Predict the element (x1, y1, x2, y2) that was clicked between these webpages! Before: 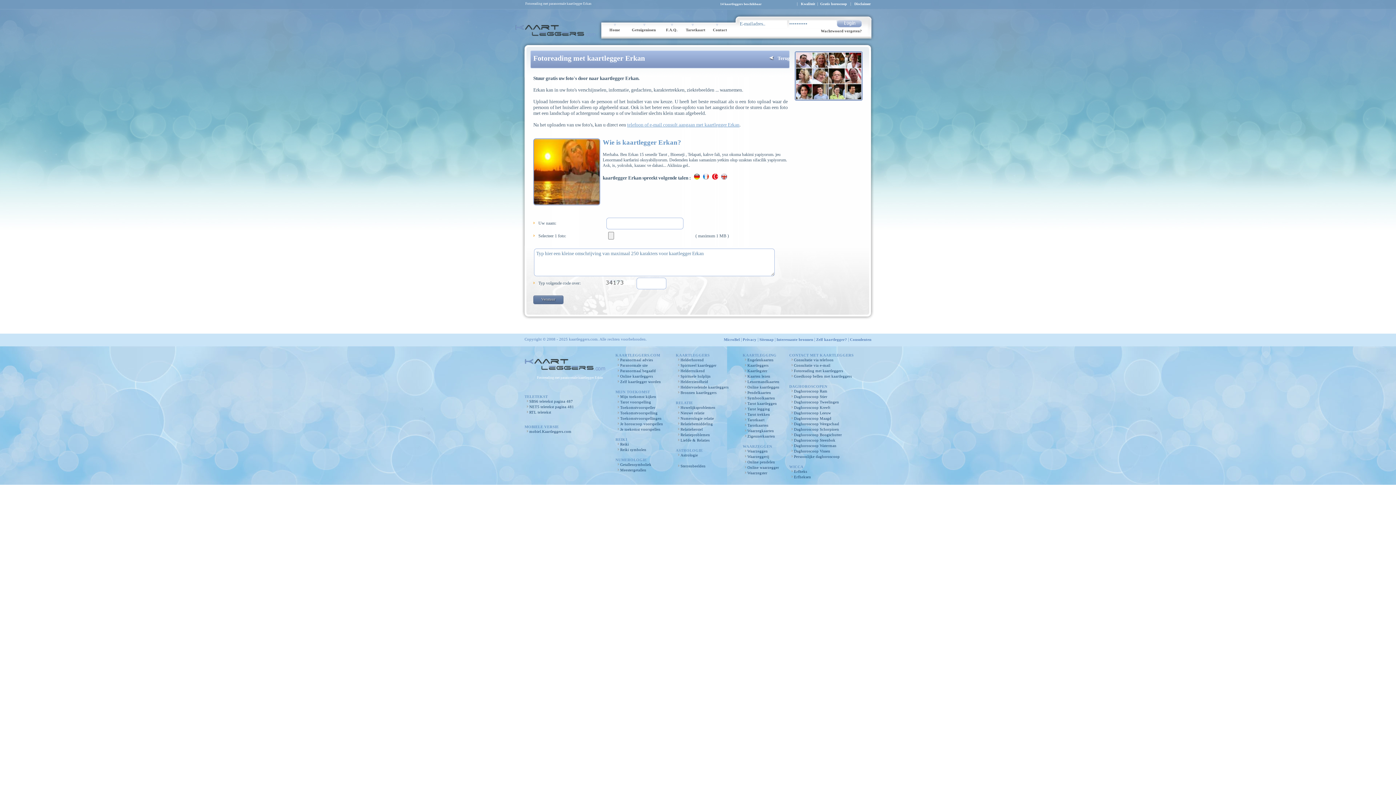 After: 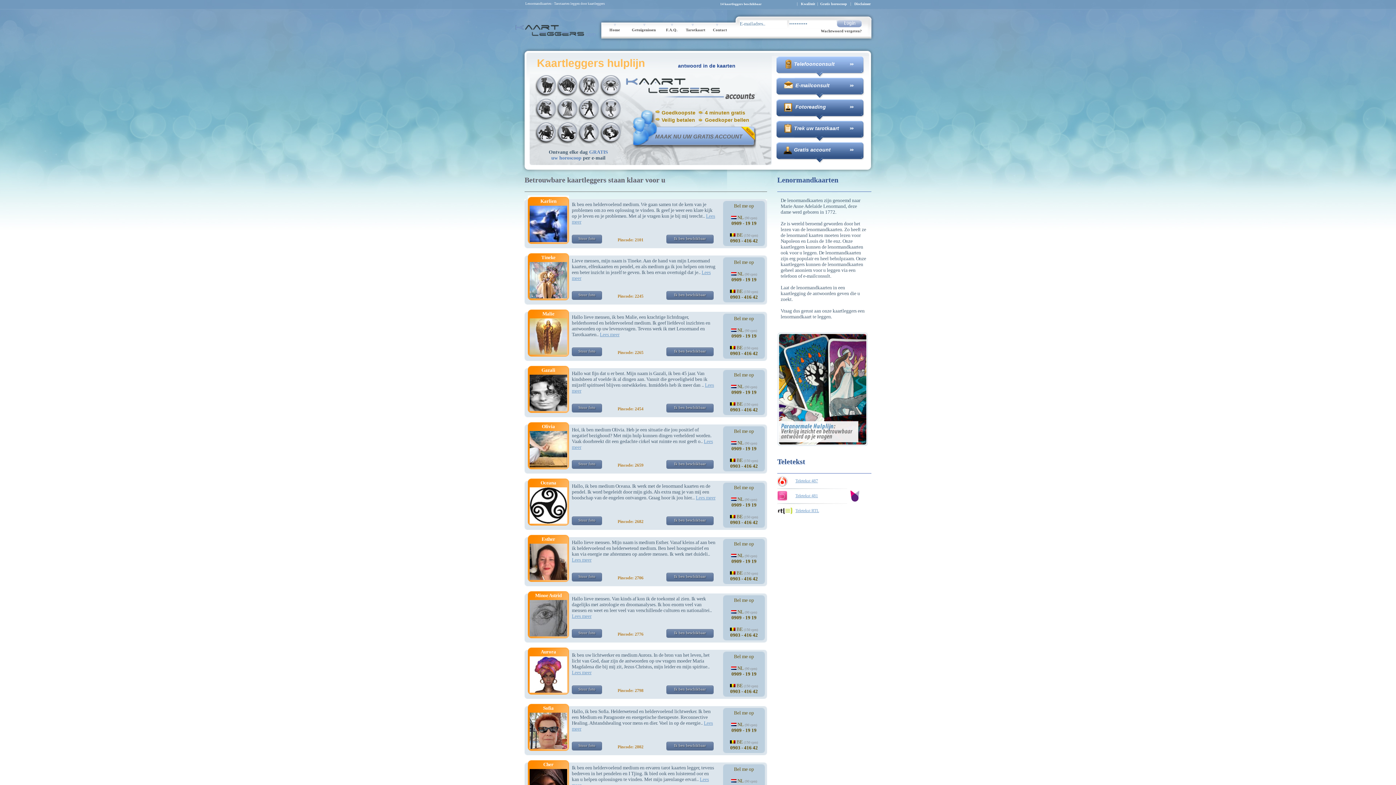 Action: label: Lenormandkaarten bbox: (747, 380, 779, 384)